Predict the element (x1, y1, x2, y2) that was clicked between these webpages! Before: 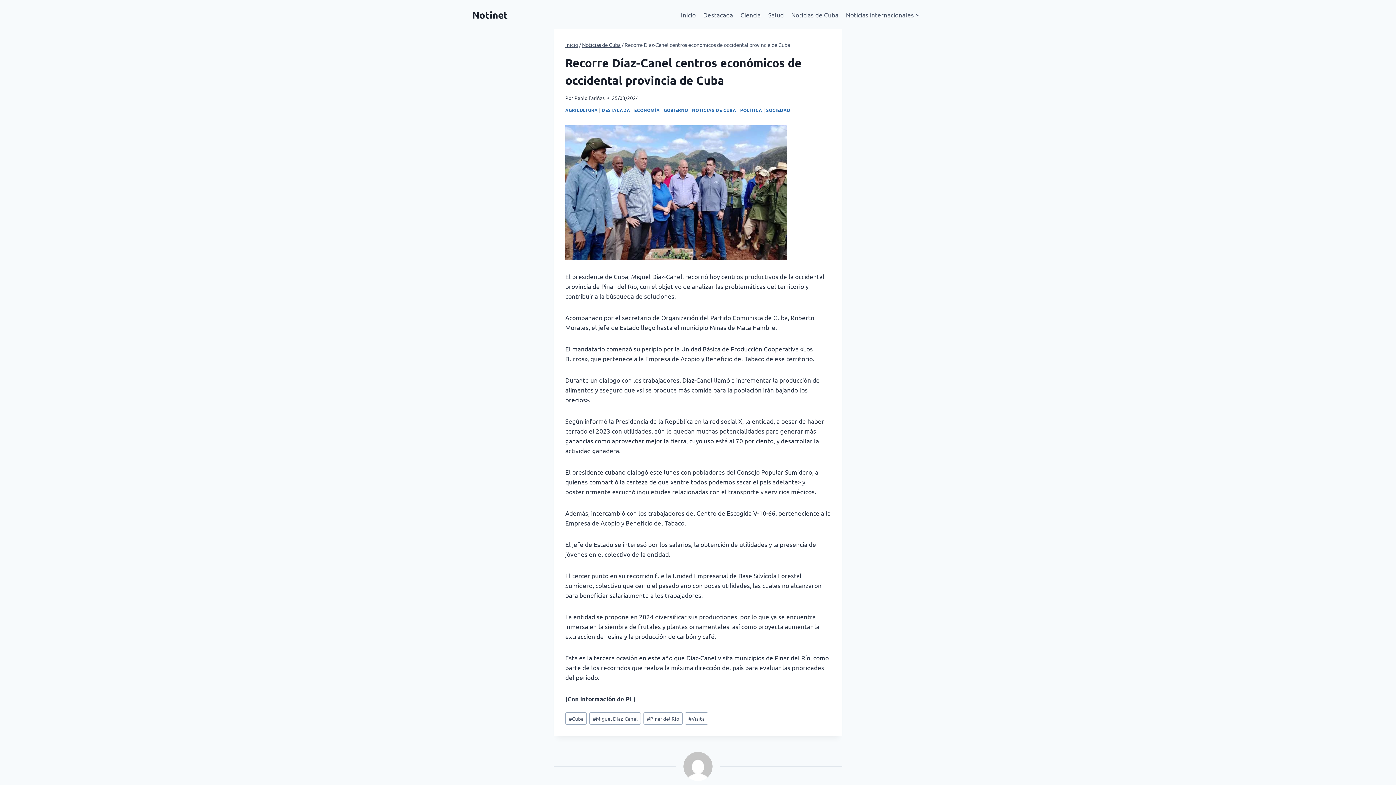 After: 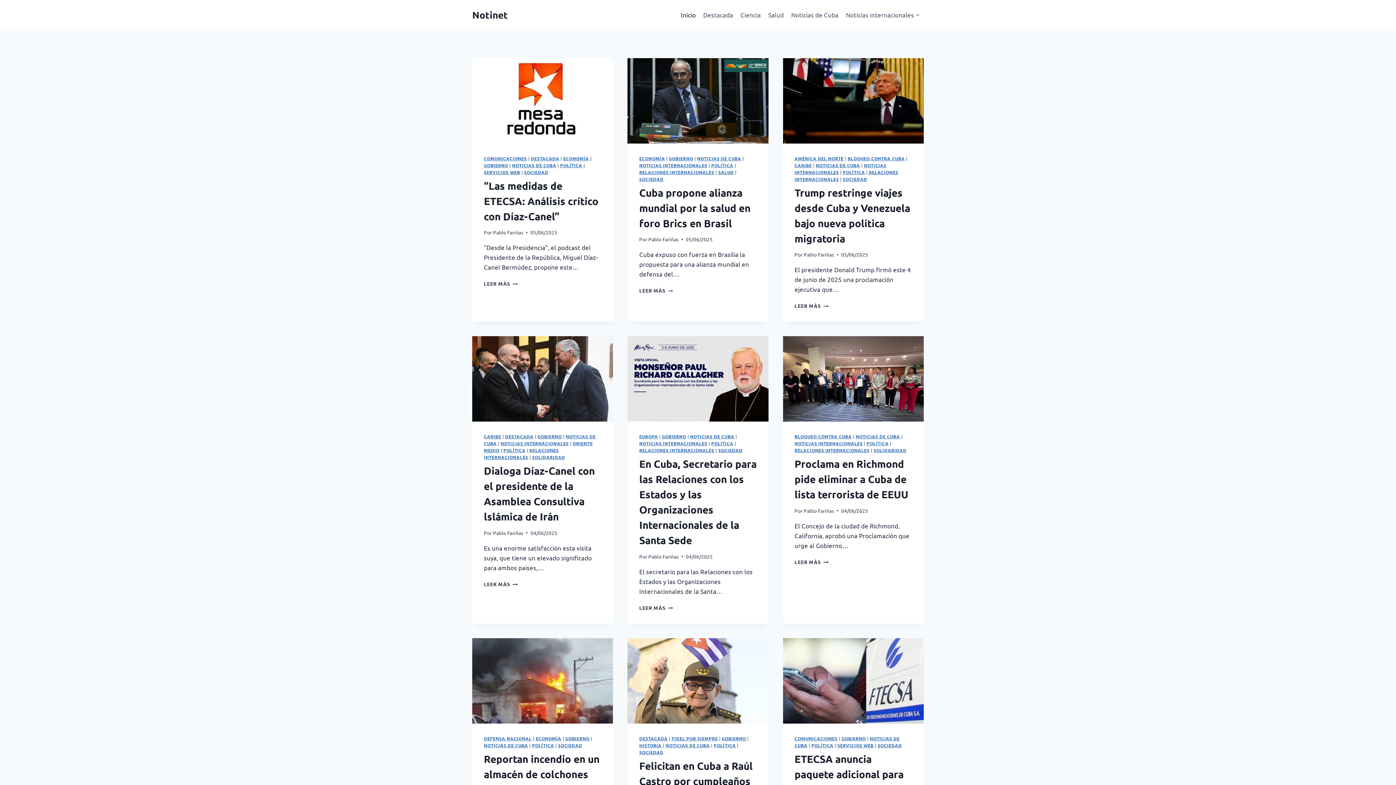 Action: label: Inicio bbox: (677, 5, 699, 23)